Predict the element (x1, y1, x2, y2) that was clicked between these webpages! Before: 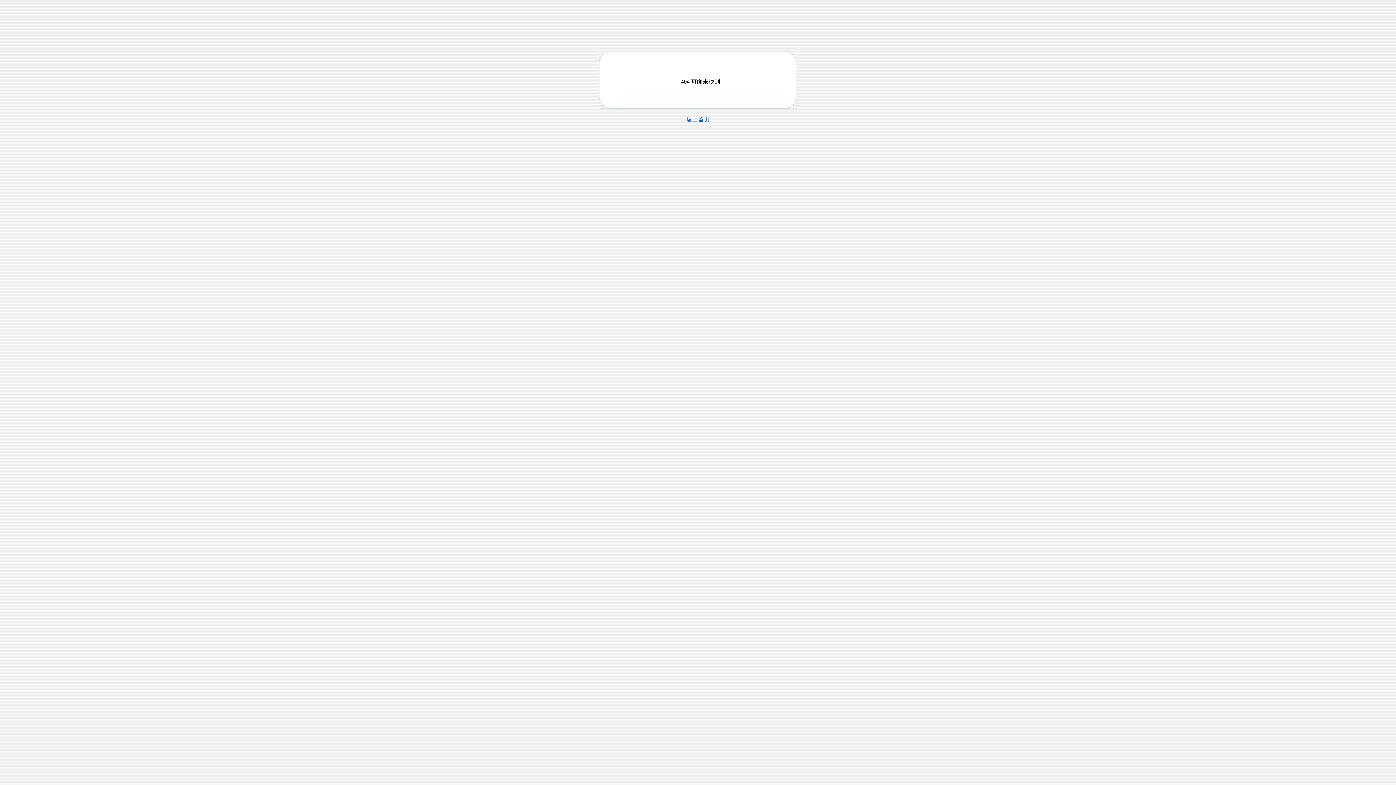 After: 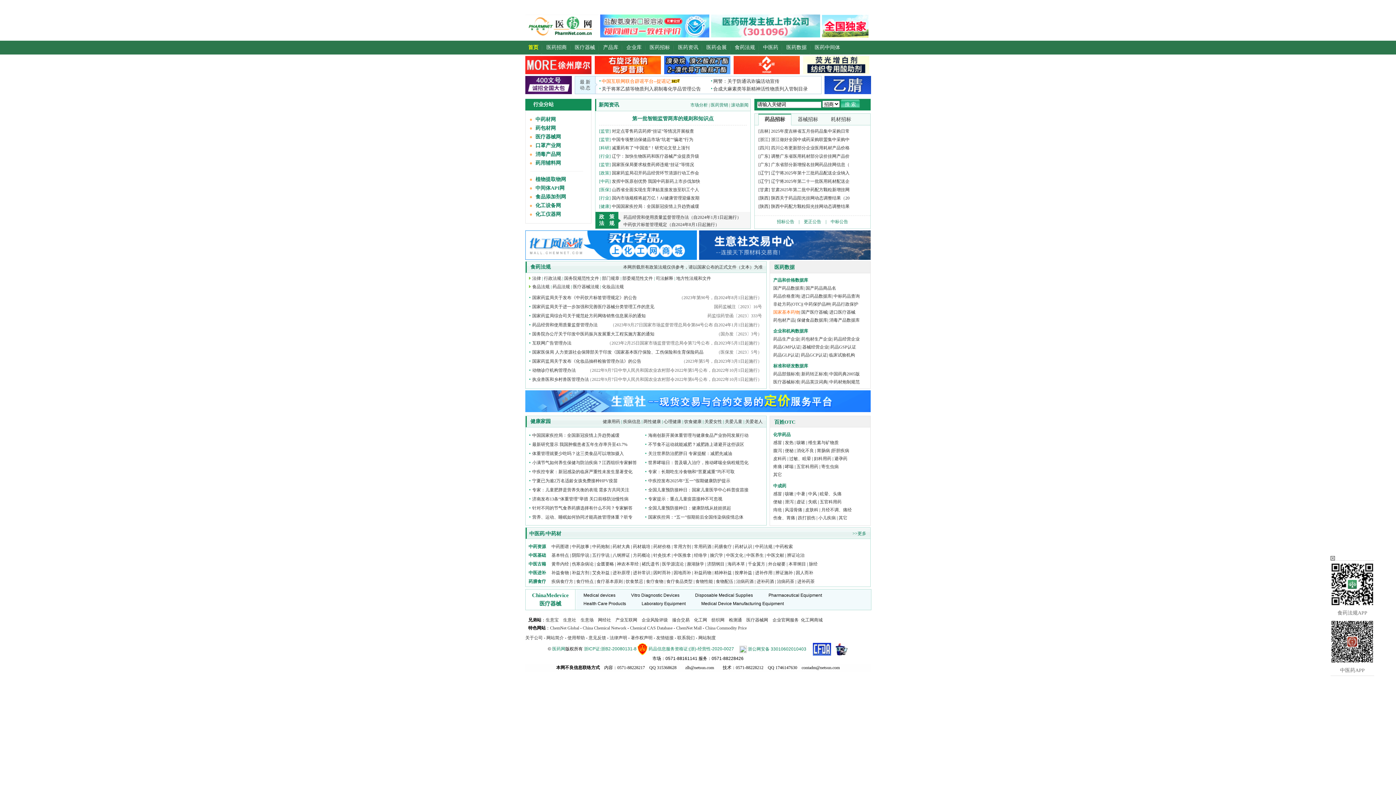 Action: label: 返回首页 bbox: (686, 116, 709, 122)